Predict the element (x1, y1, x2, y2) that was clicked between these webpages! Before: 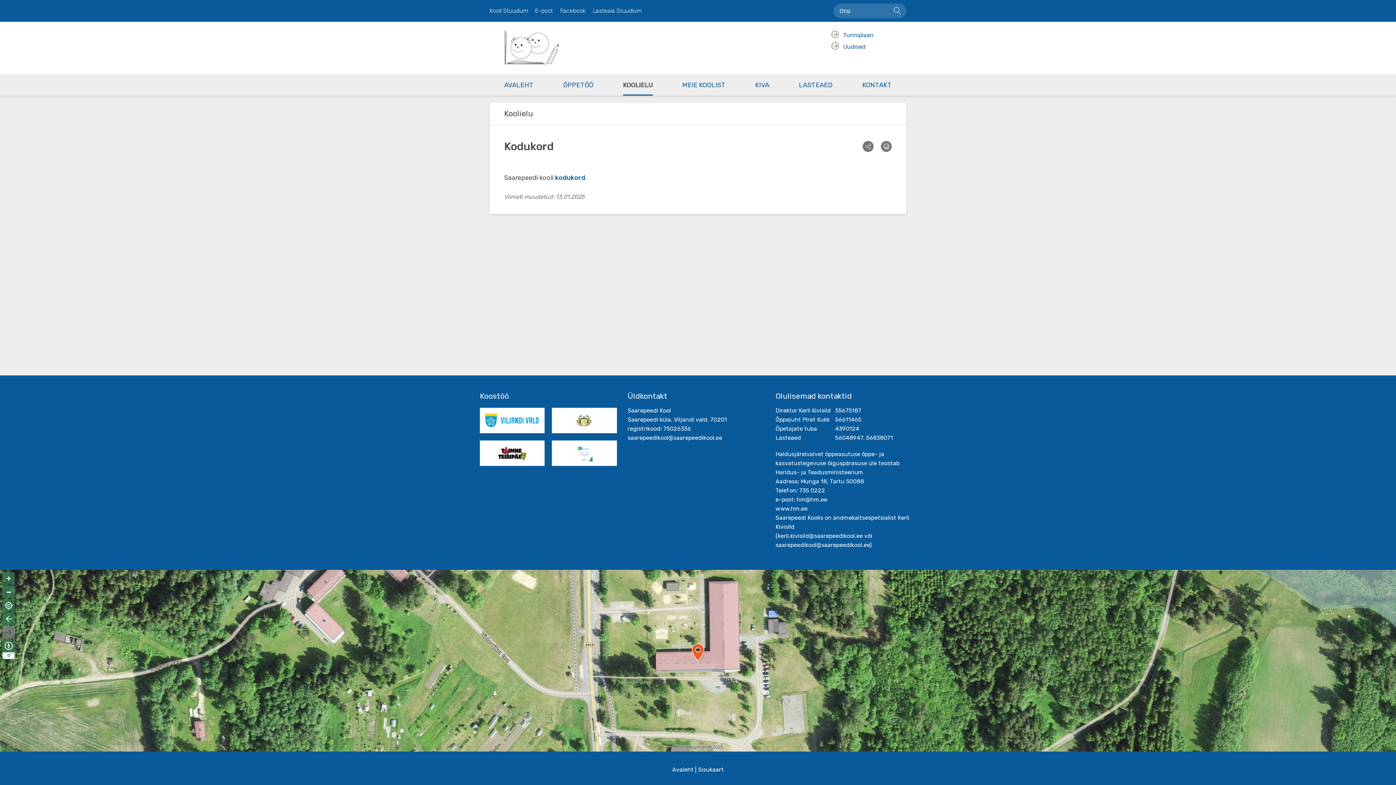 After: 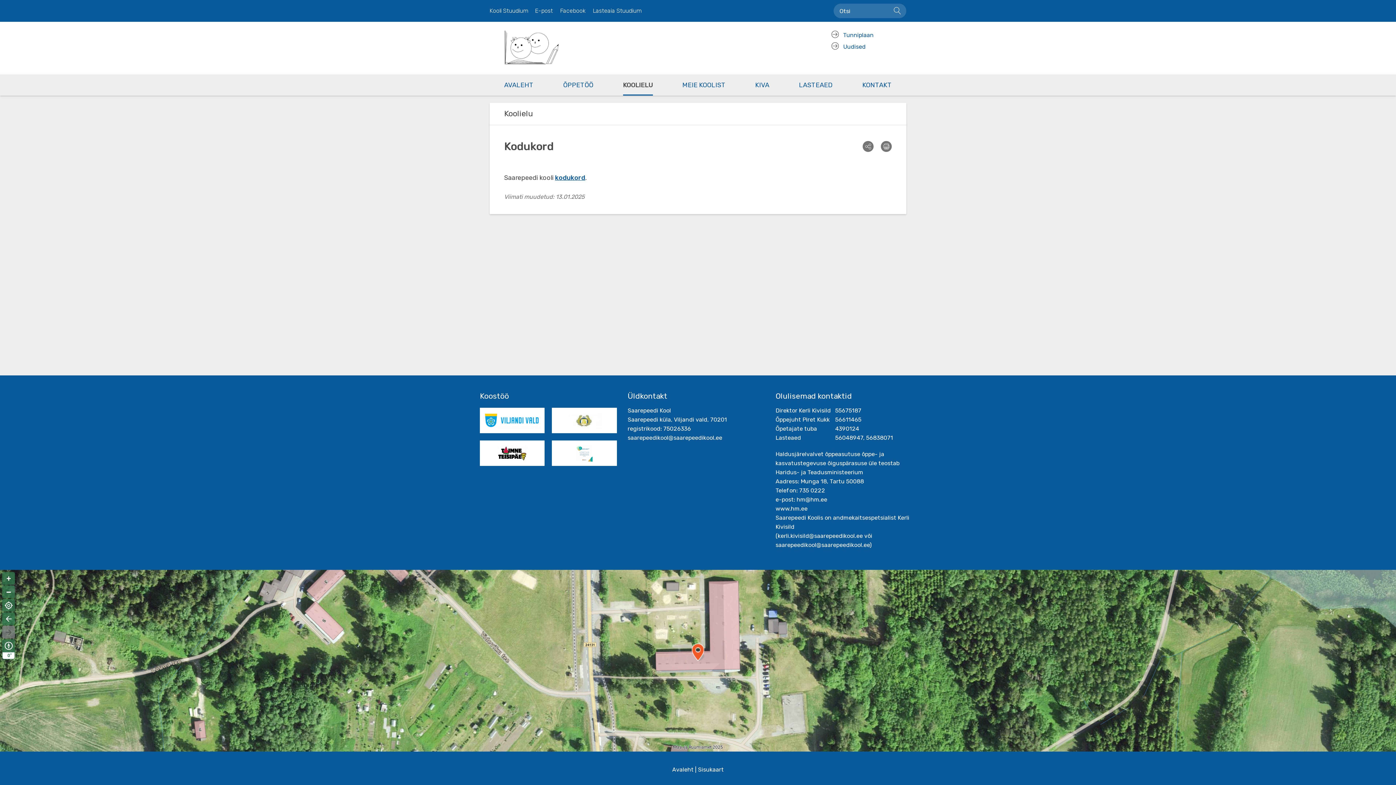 Action: bbox: (555, 173, 585, 181) label: kodukord